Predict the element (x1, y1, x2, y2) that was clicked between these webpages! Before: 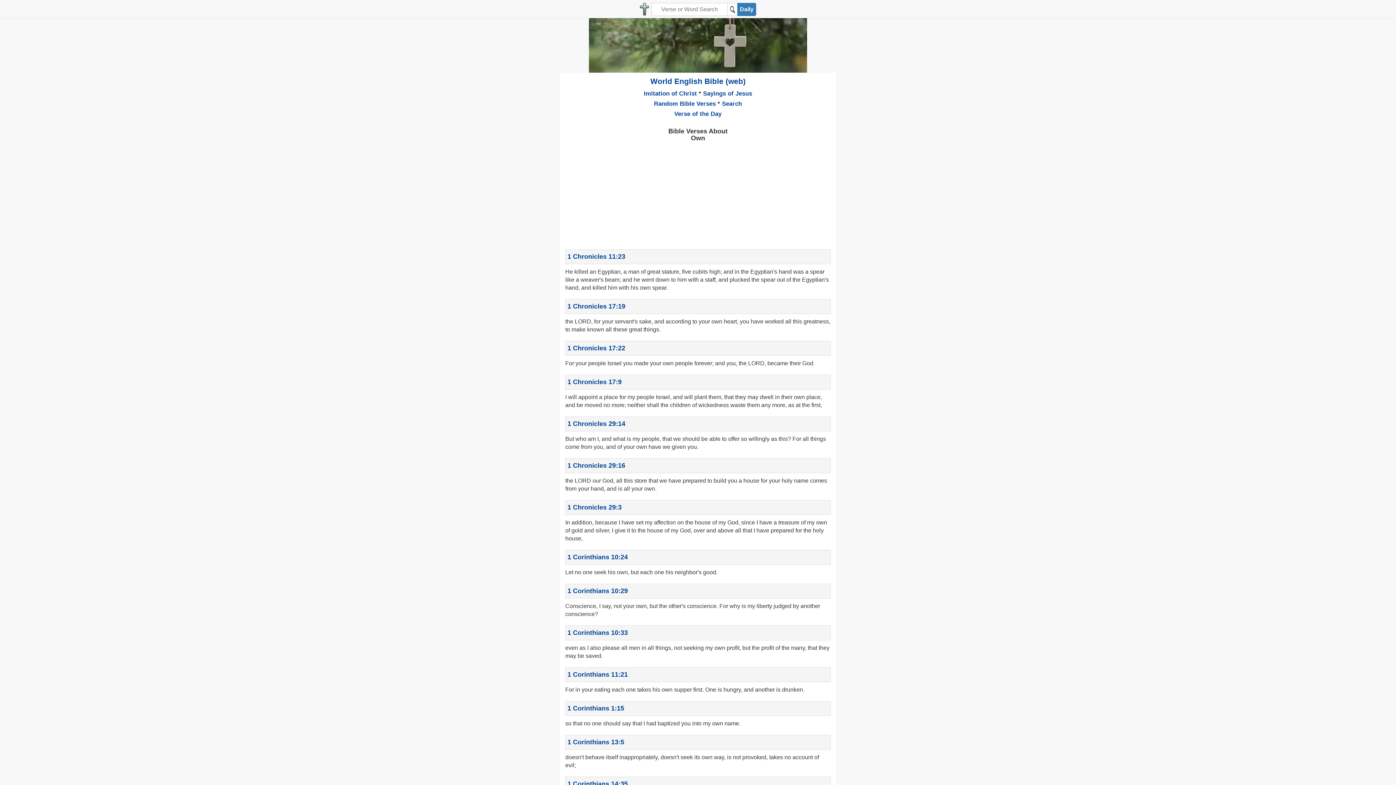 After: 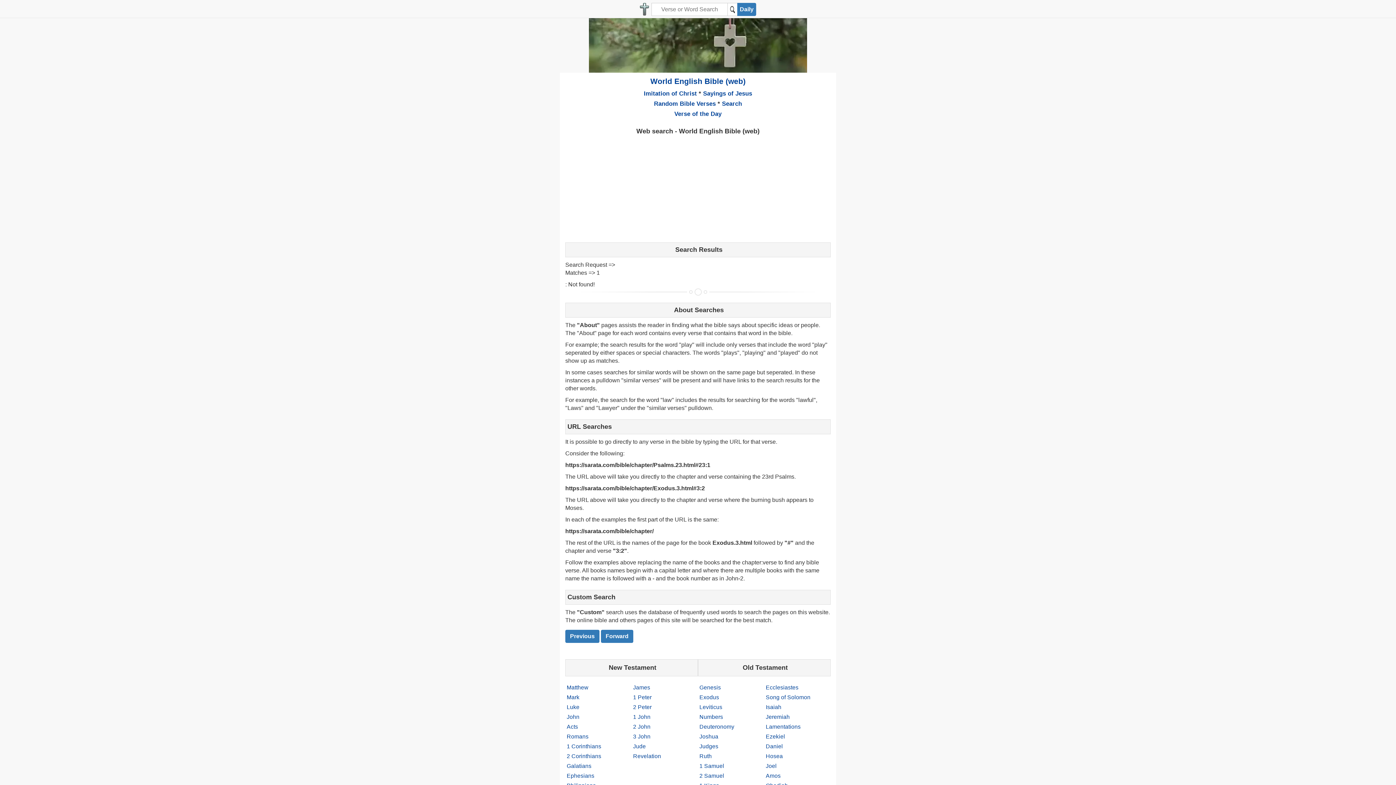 Action: bbox: (727, 2, 737, 16)